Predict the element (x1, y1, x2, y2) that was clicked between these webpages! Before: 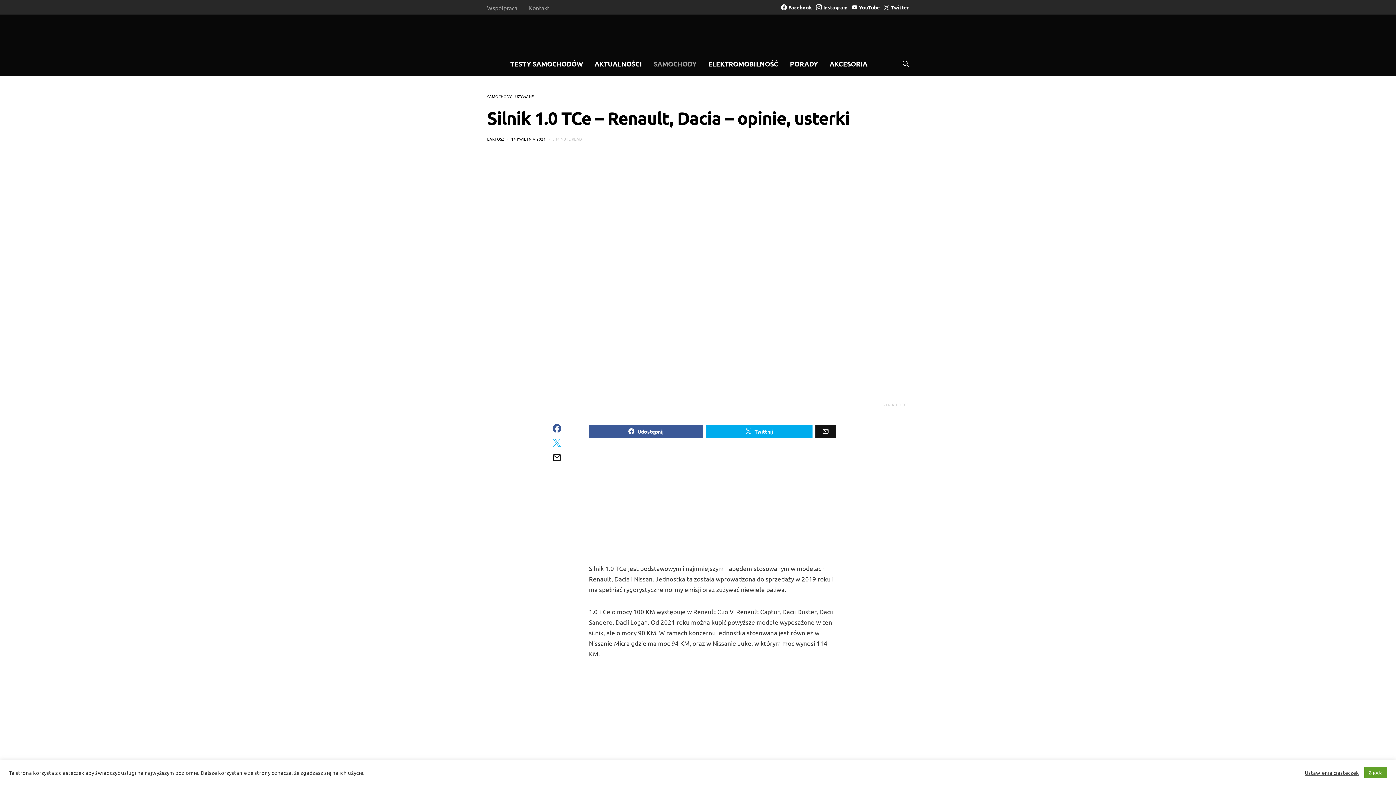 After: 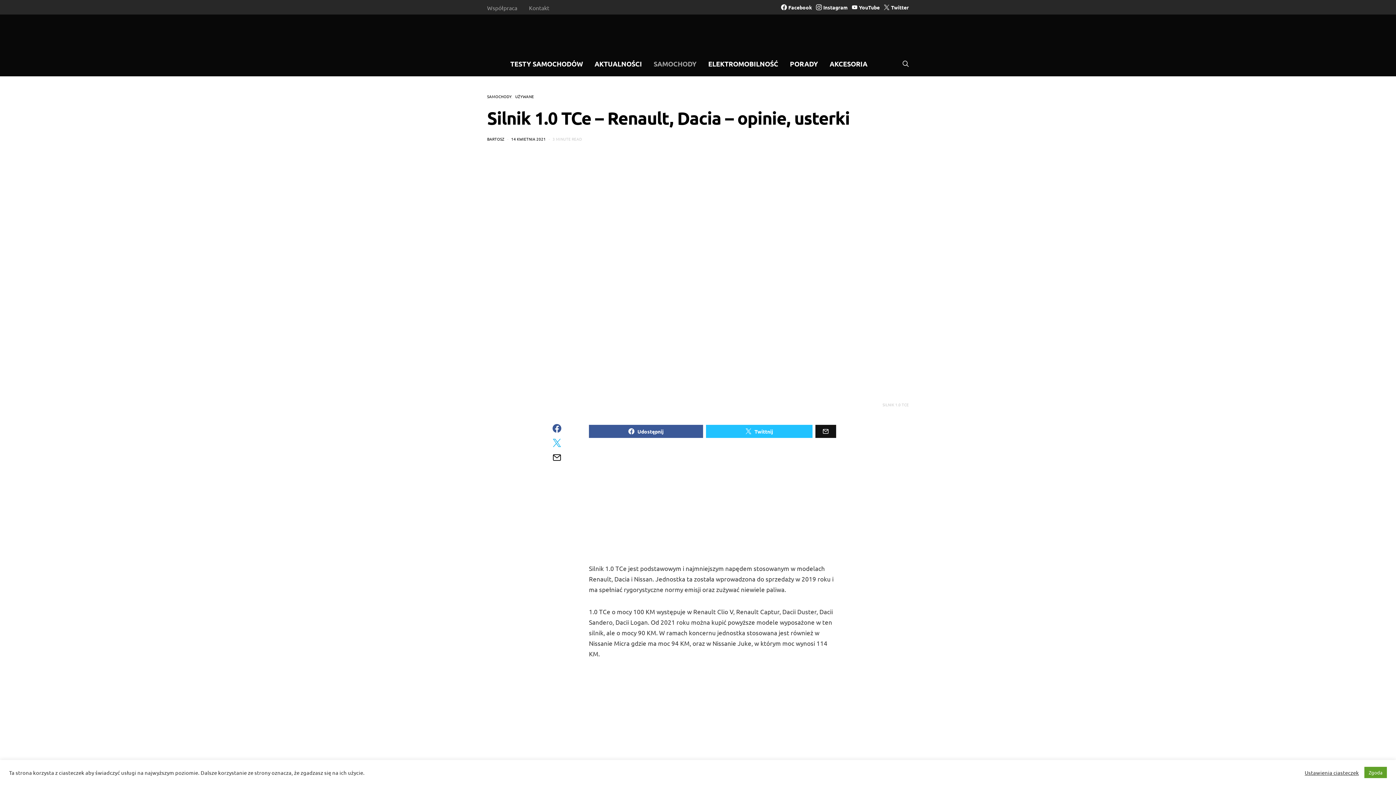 Action: label: Twittnij bbox: (706, 425, 812, 438)